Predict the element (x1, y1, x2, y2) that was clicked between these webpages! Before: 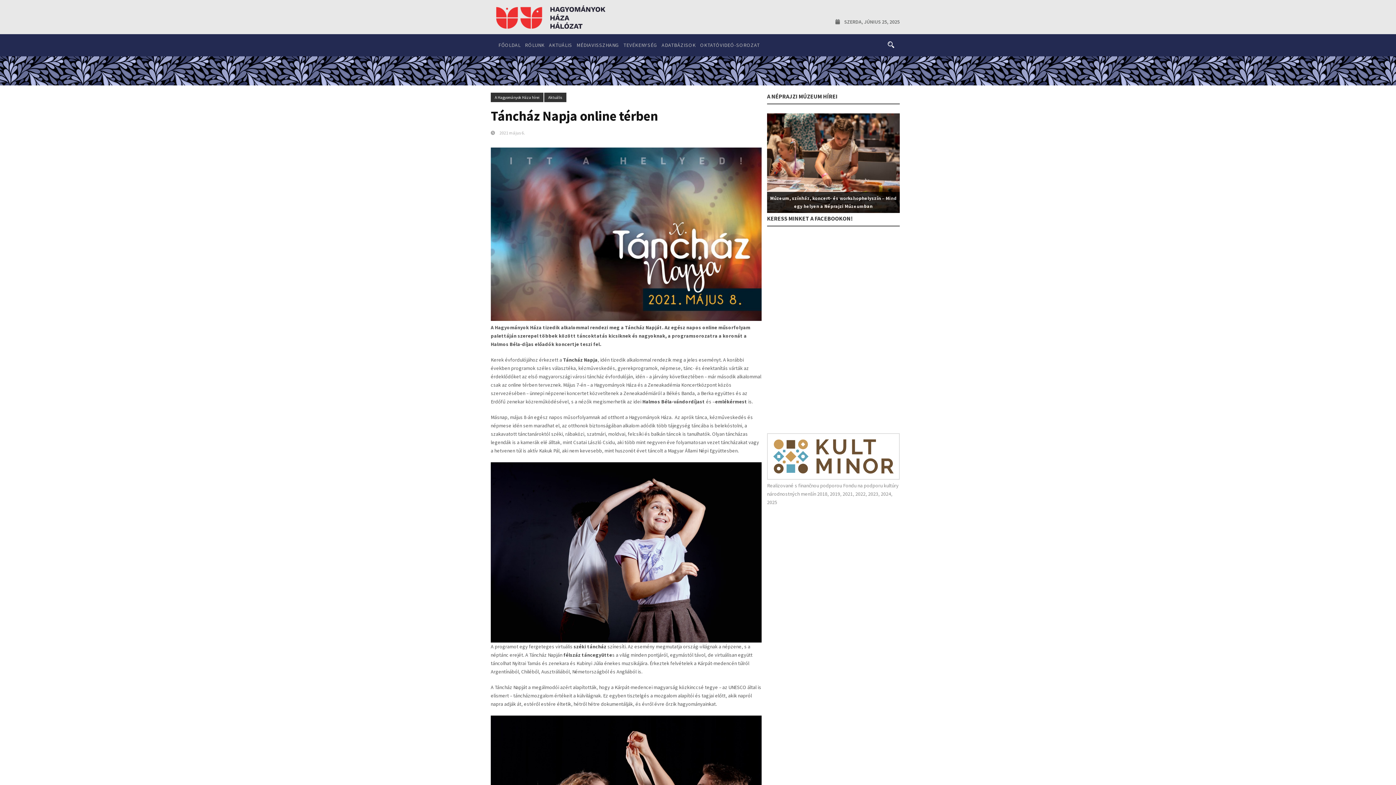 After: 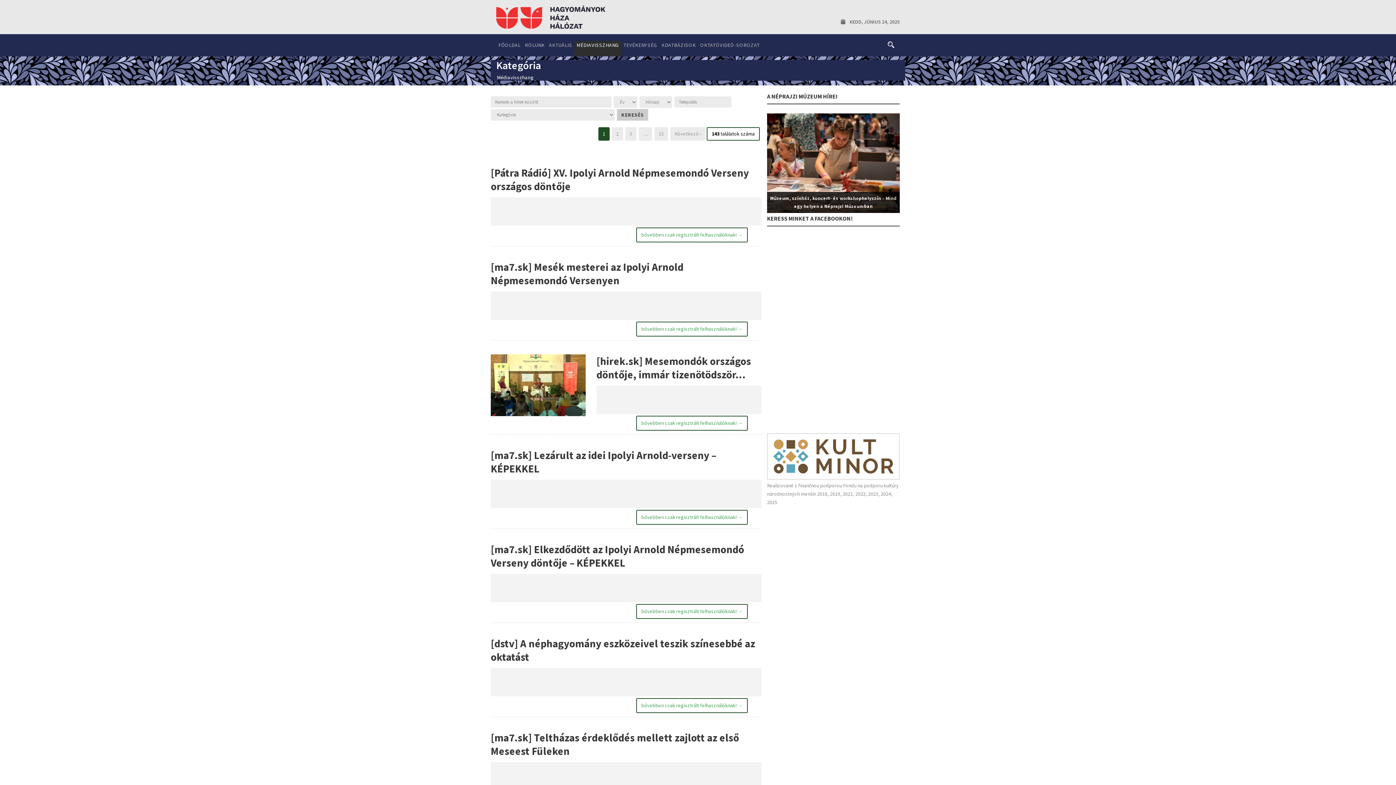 Action: label: MÉDIAVISSZHANG bbox: (574, 41, 621, 56)